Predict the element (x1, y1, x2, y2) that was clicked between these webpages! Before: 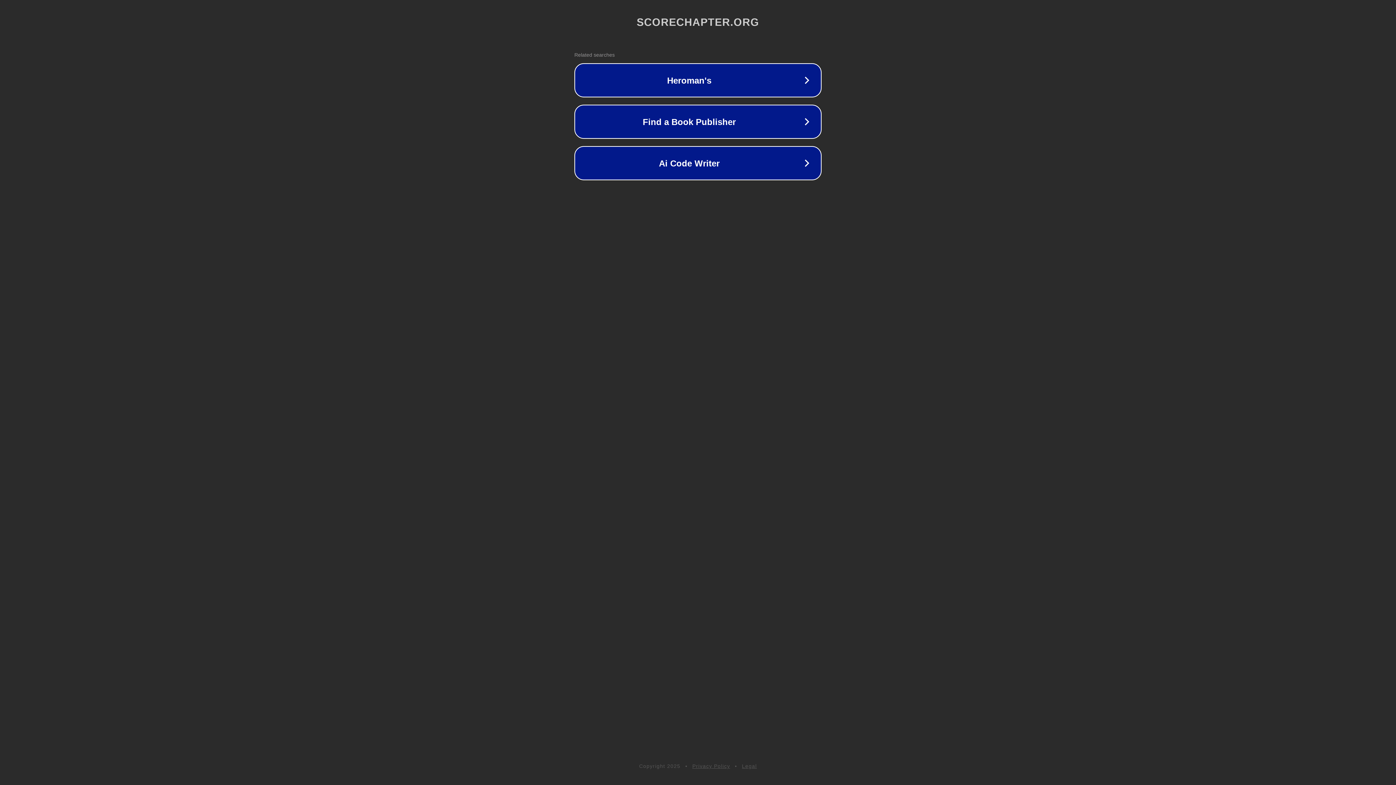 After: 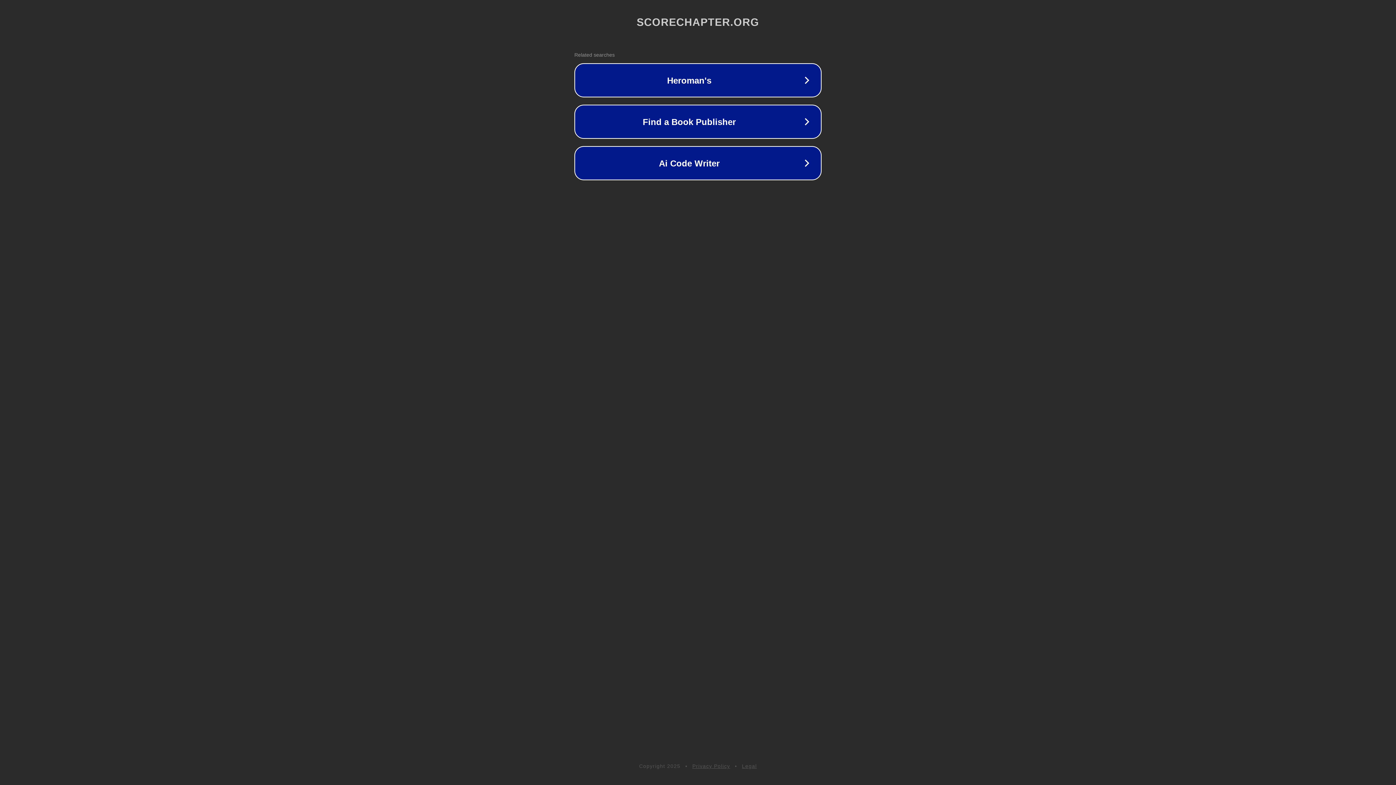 Action: label: Legal bbox: (742, 763, 757, 769)